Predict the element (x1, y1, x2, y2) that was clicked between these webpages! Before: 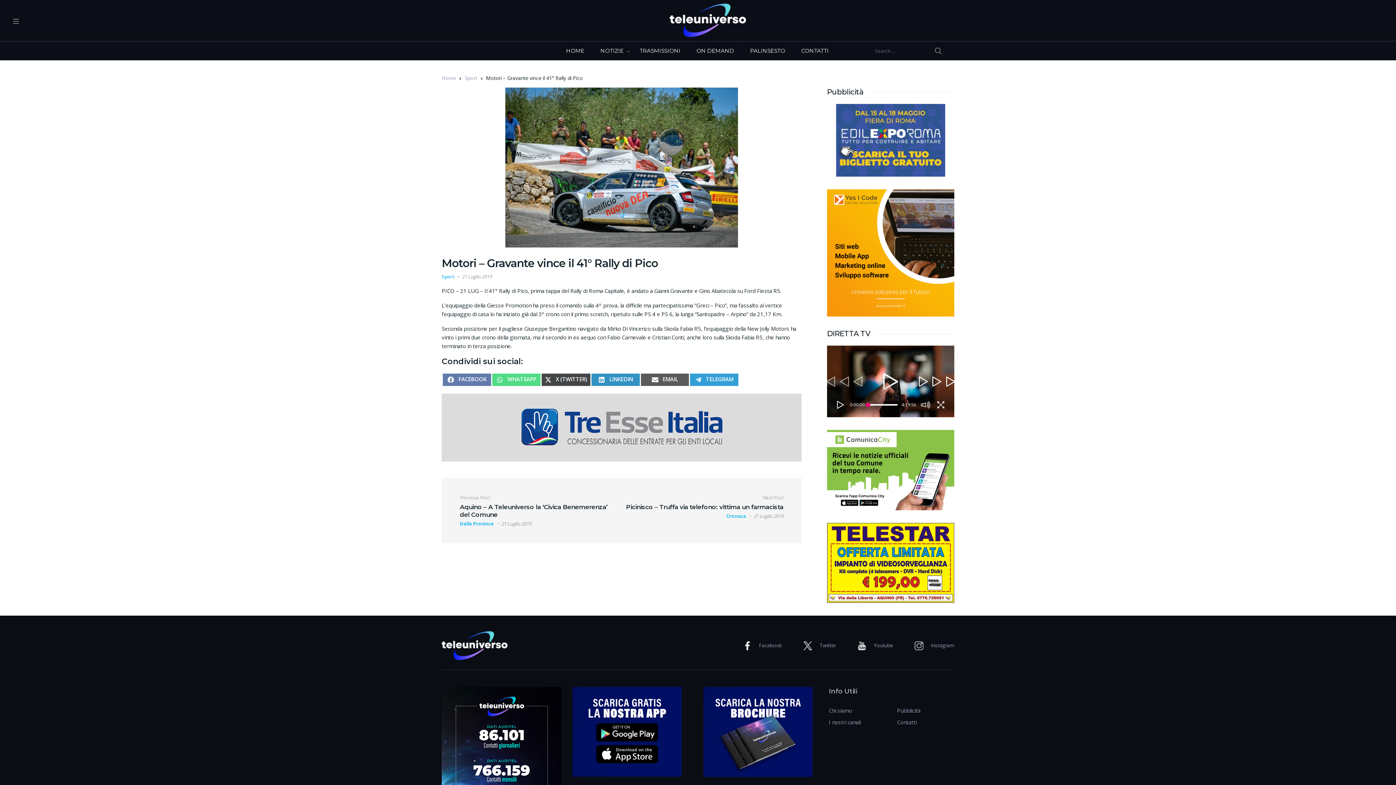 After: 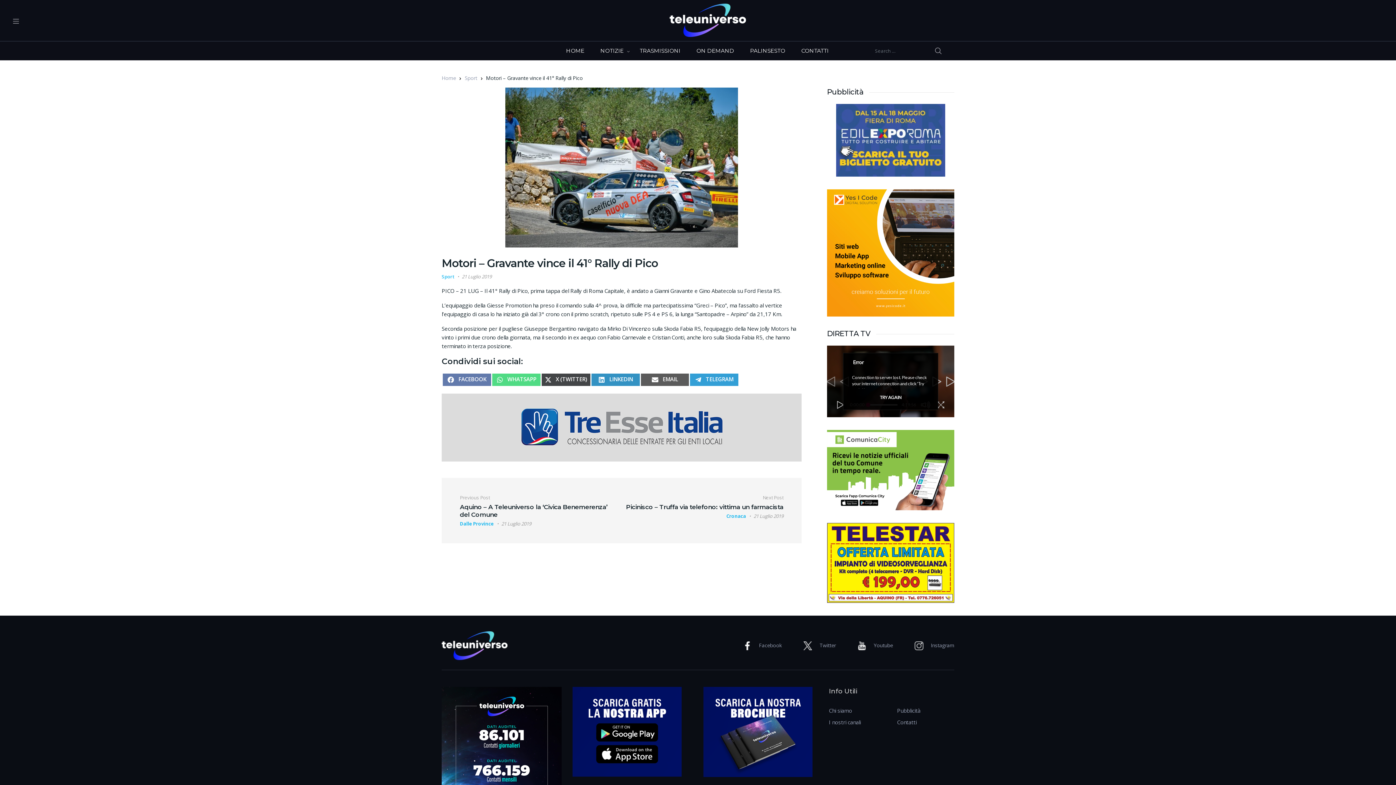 Action: bbox: (833, 398, 848, 411)